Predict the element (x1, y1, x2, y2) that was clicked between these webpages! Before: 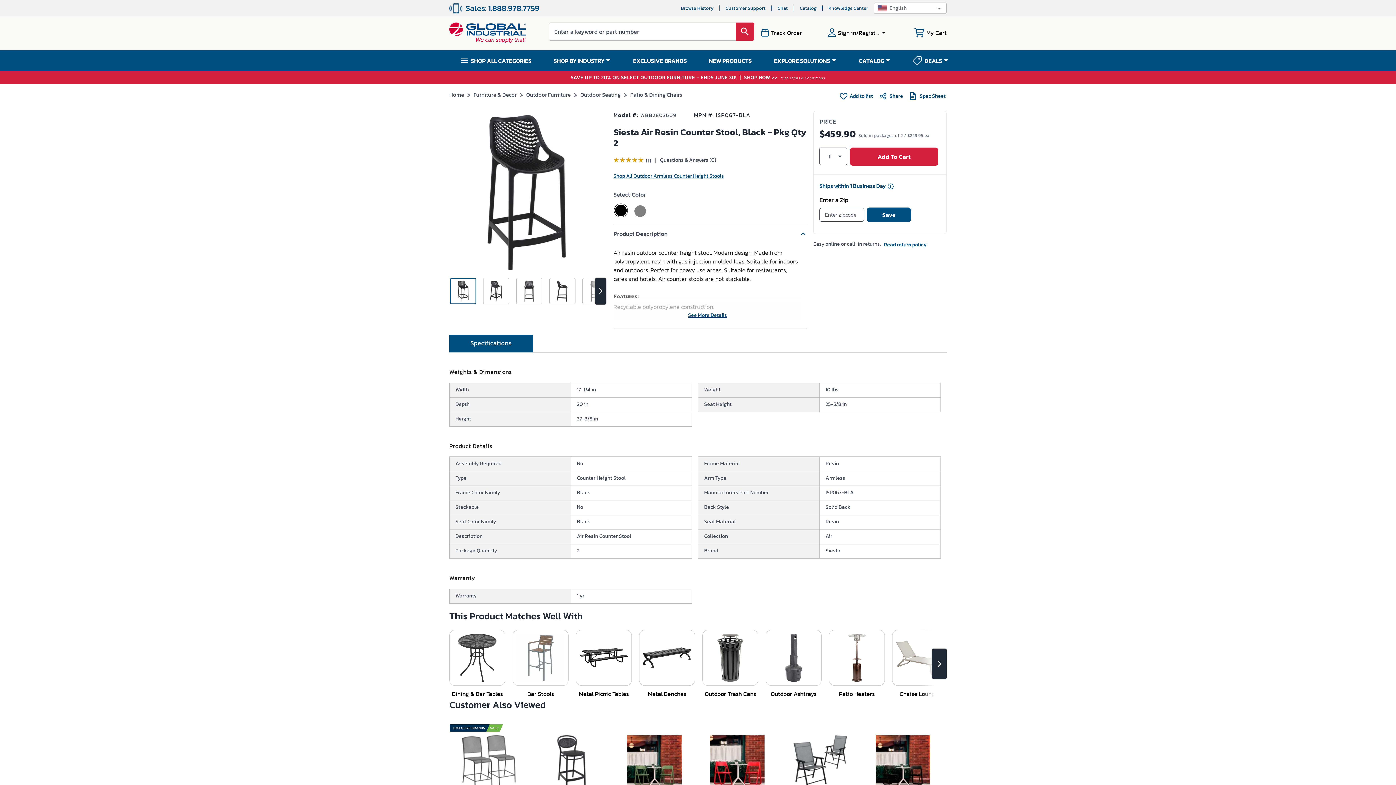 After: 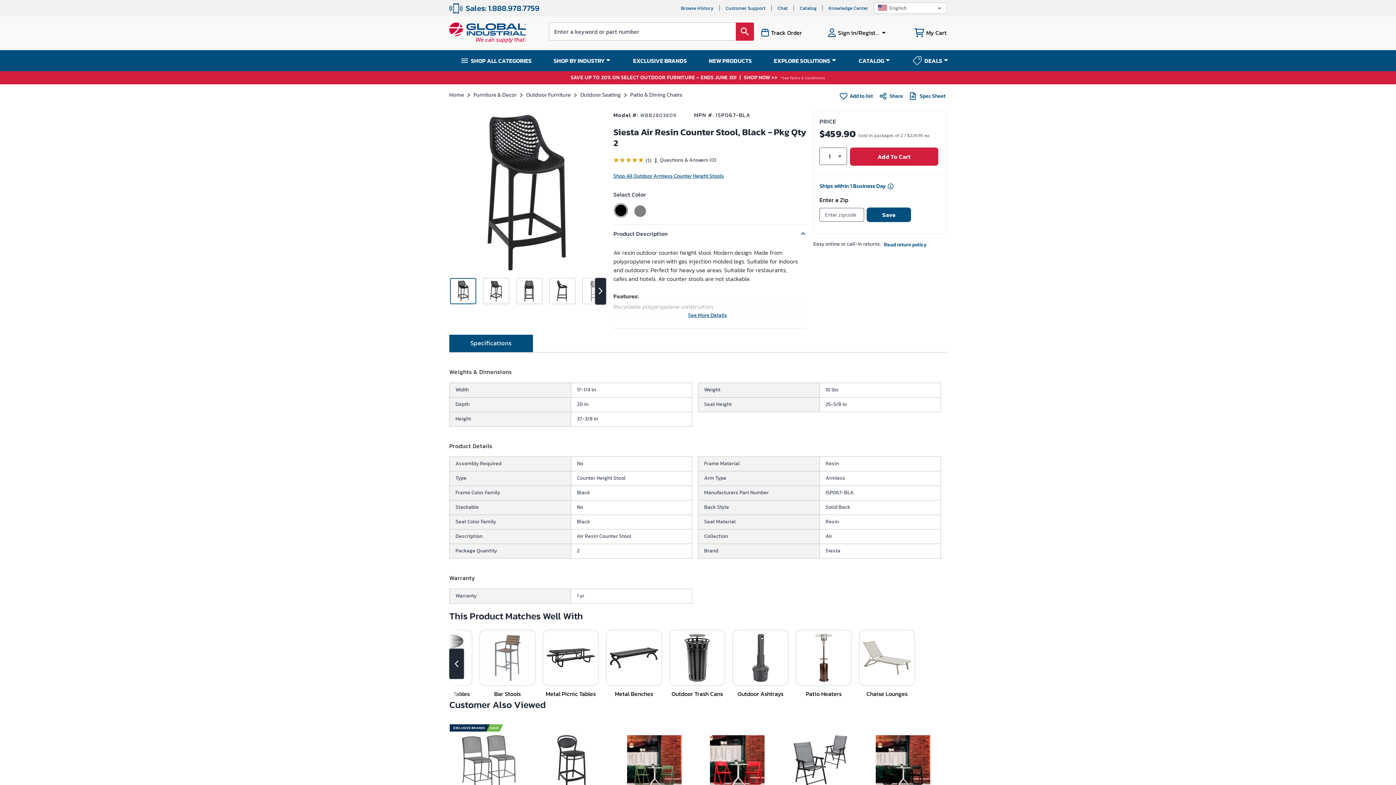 Action: label: ❯ bbox: (921, 630, 946, 698)